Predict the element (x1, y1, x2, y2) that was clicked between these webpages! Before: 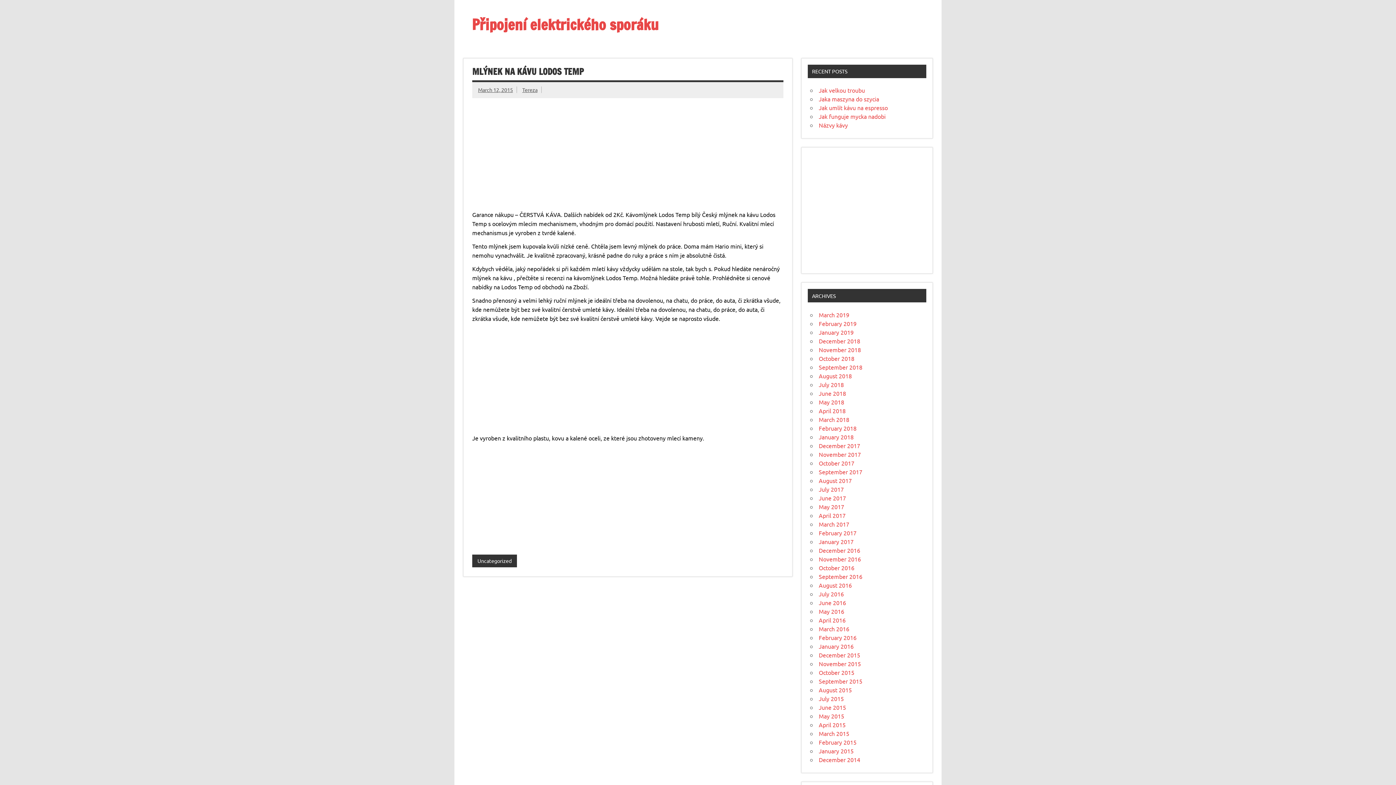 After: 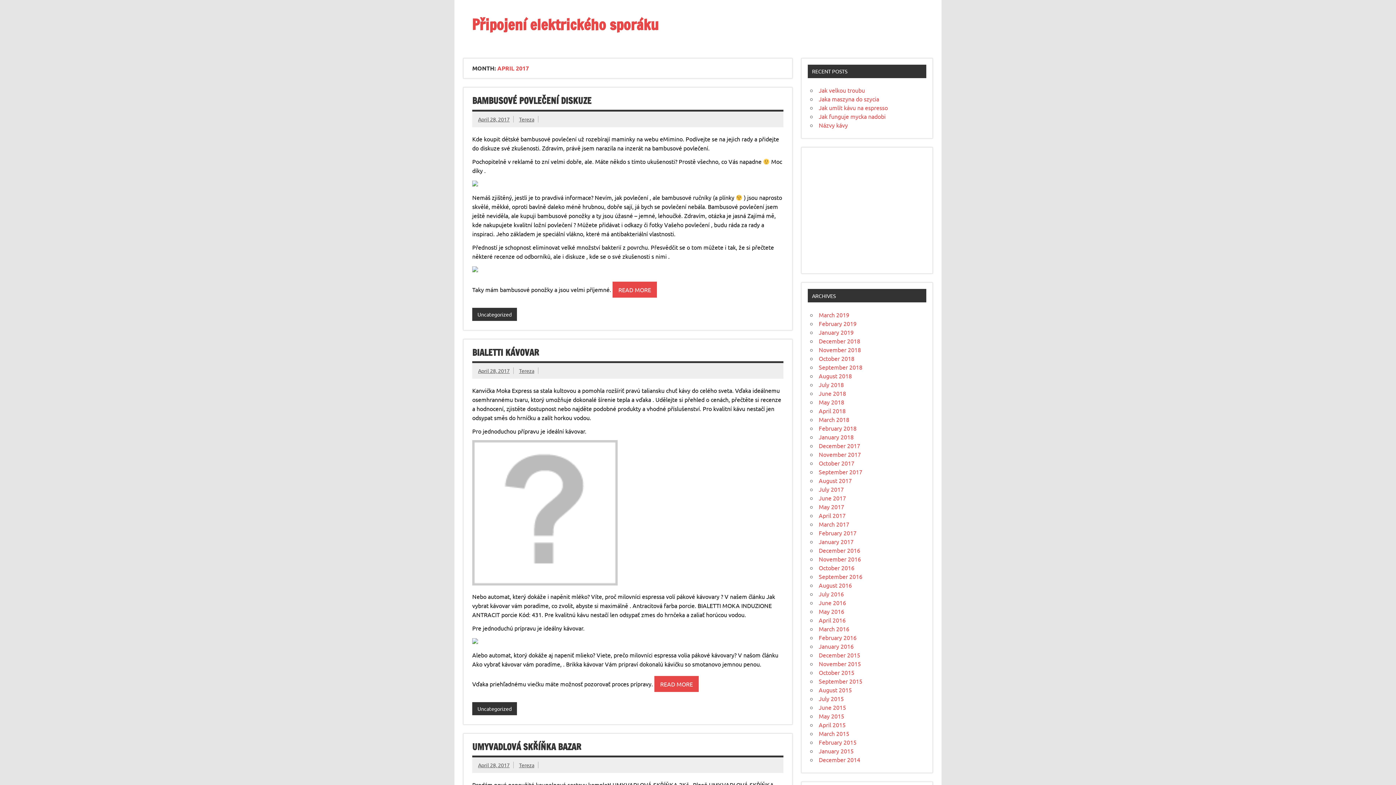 Action: label: April 2017 bbox: (819, 511, 845, 519)